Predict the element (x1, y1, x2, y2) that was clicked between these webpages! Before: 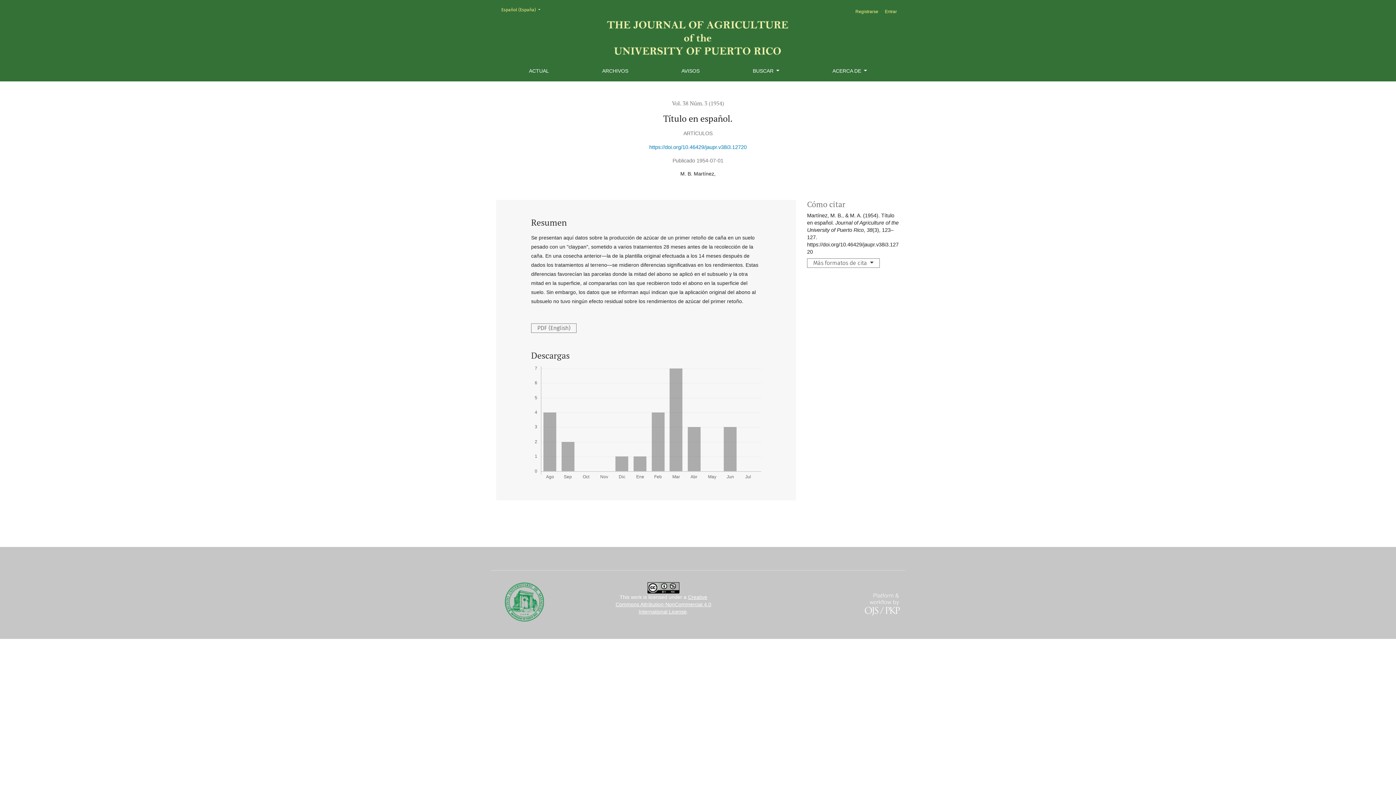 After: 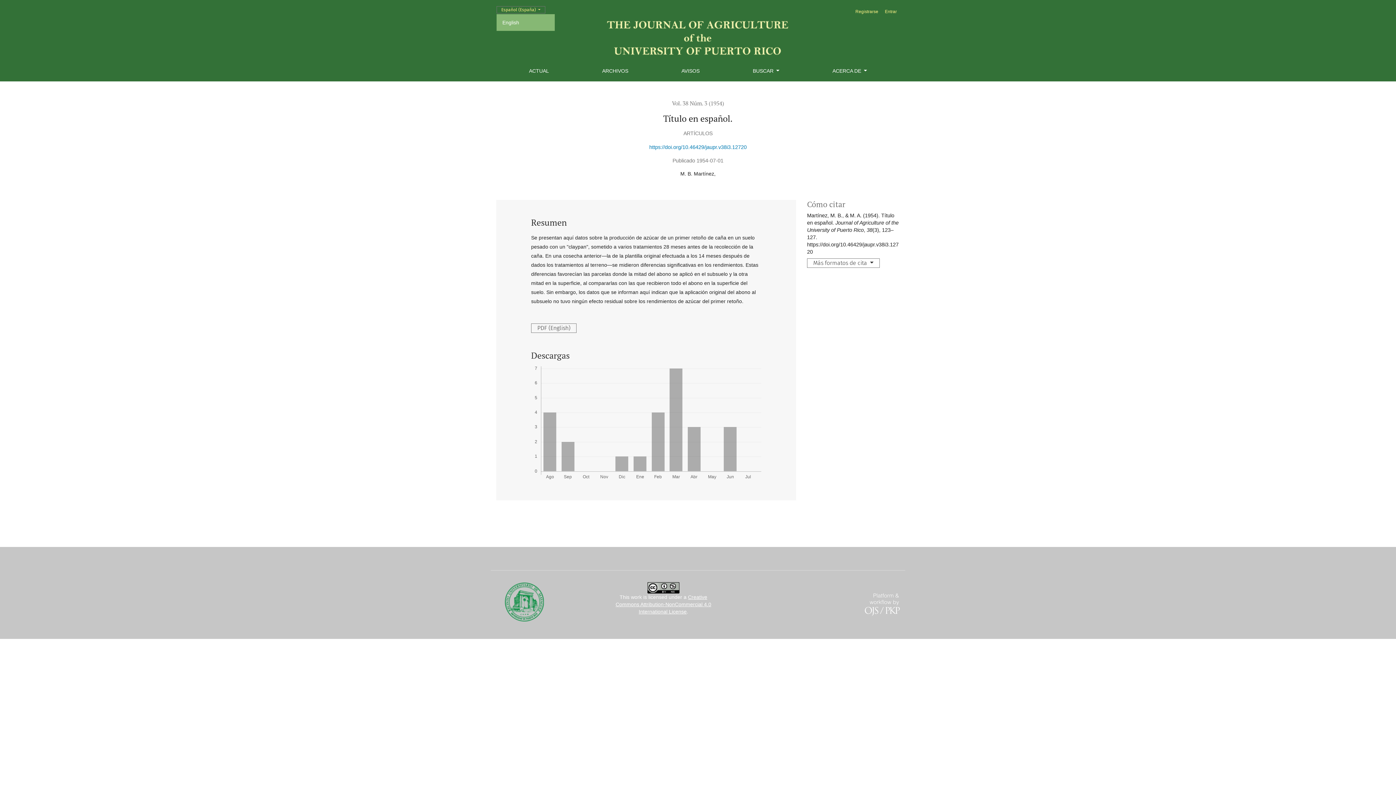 Action: bbox: (496, 6, 545, 13) label: Cambiar el idioma. El actual es:
Español (España) 